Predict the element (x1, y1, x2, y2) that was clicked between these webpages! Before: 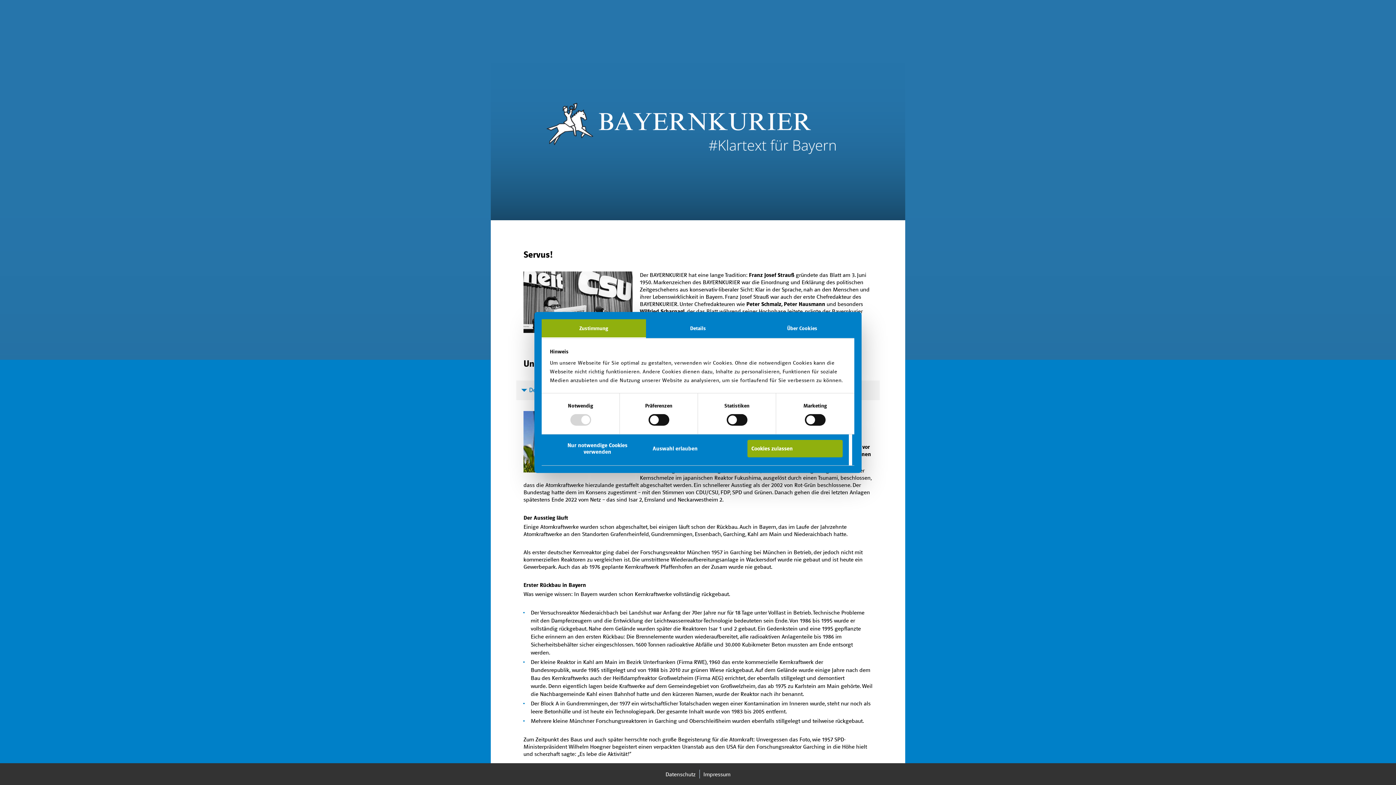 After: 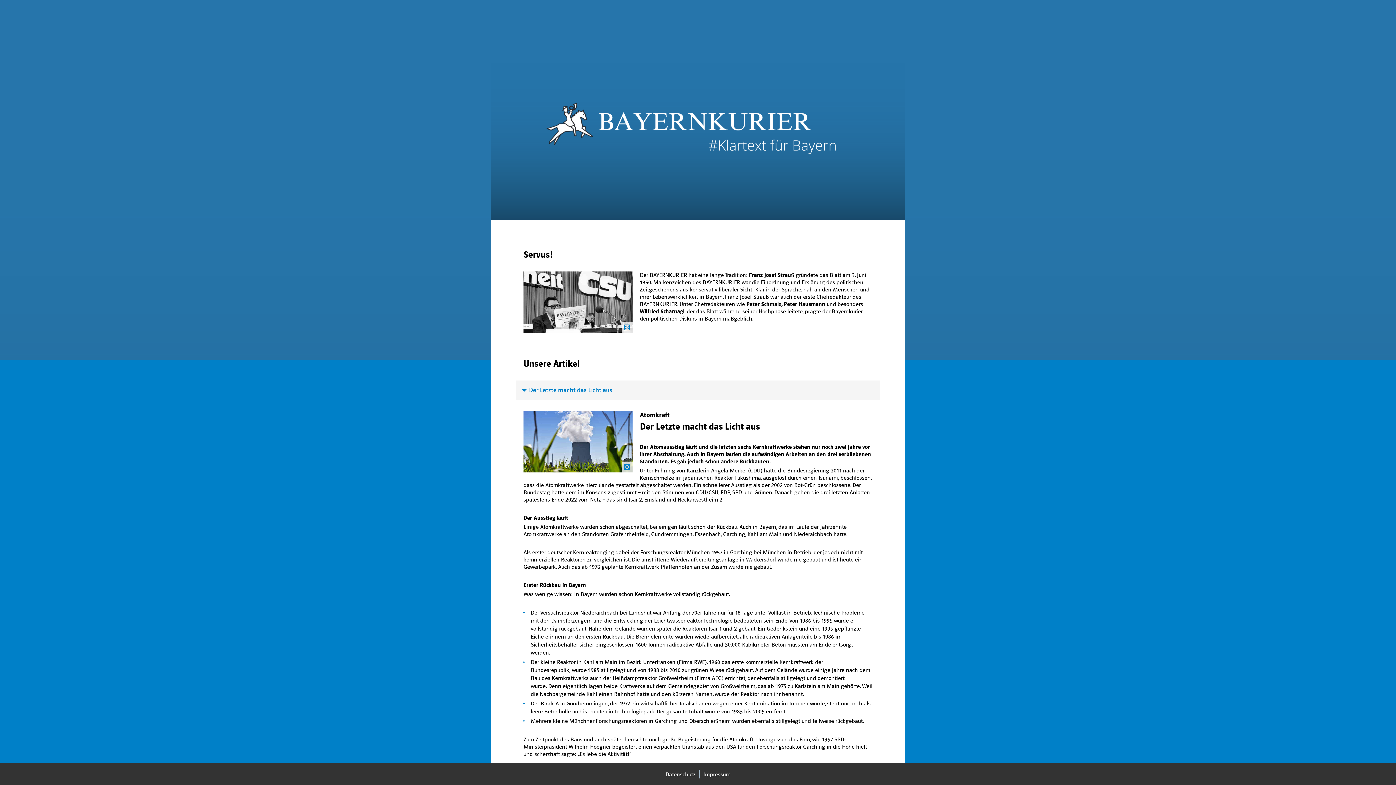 Action: label: Nur notwendige Cookies verwenden bbox: (549, 440, 645, 457)